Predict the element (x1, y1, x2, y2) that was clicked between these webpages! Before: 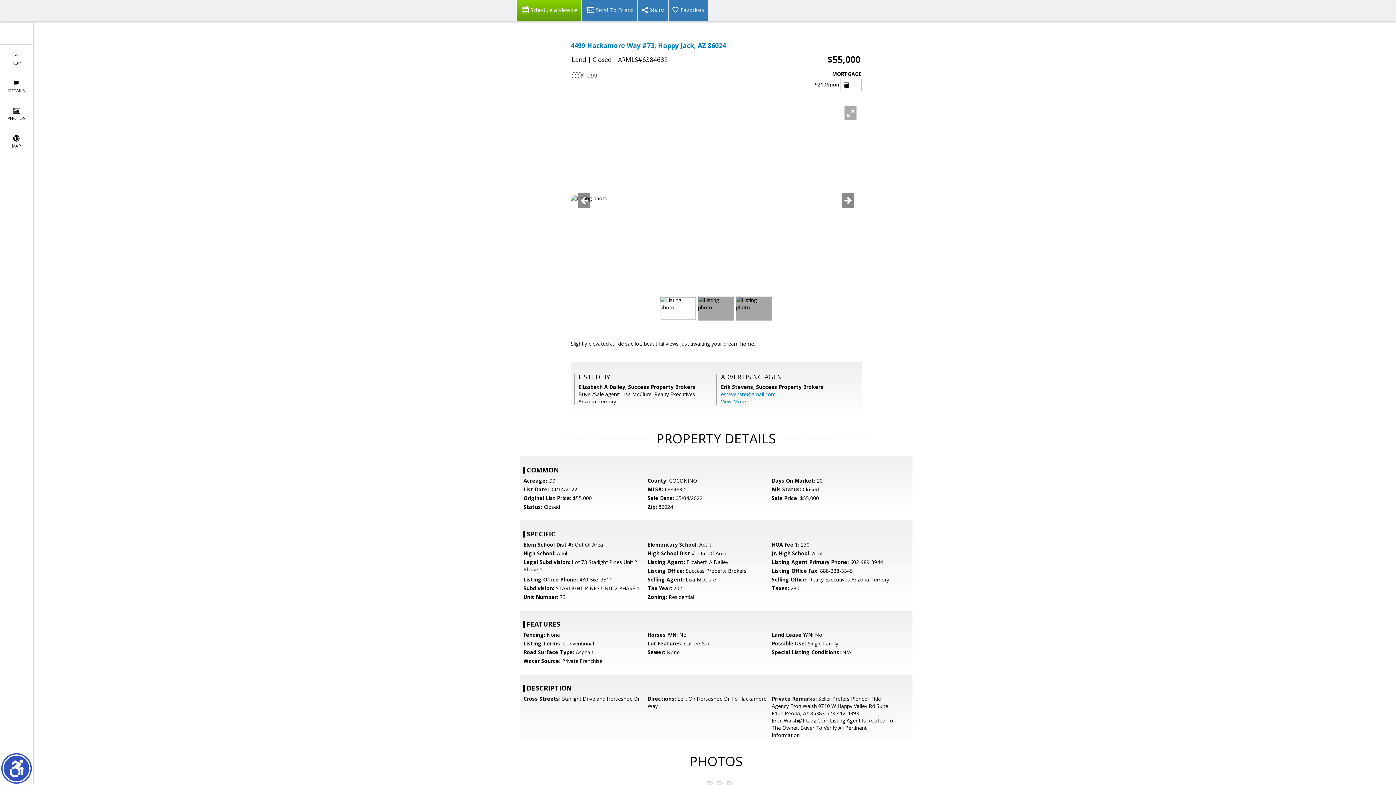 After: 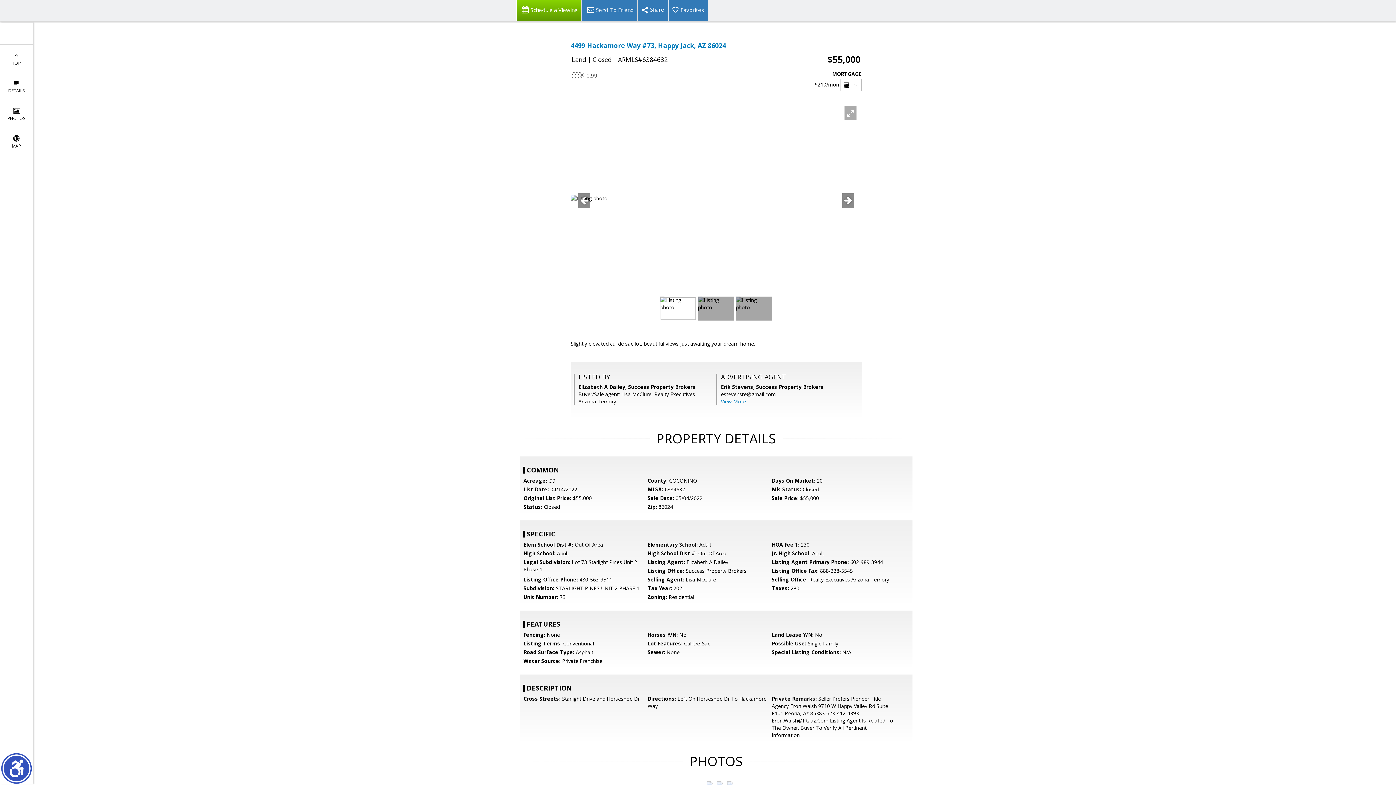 Action: label: estevensre@gmail.com bbox: (721, 390, 776, 397)